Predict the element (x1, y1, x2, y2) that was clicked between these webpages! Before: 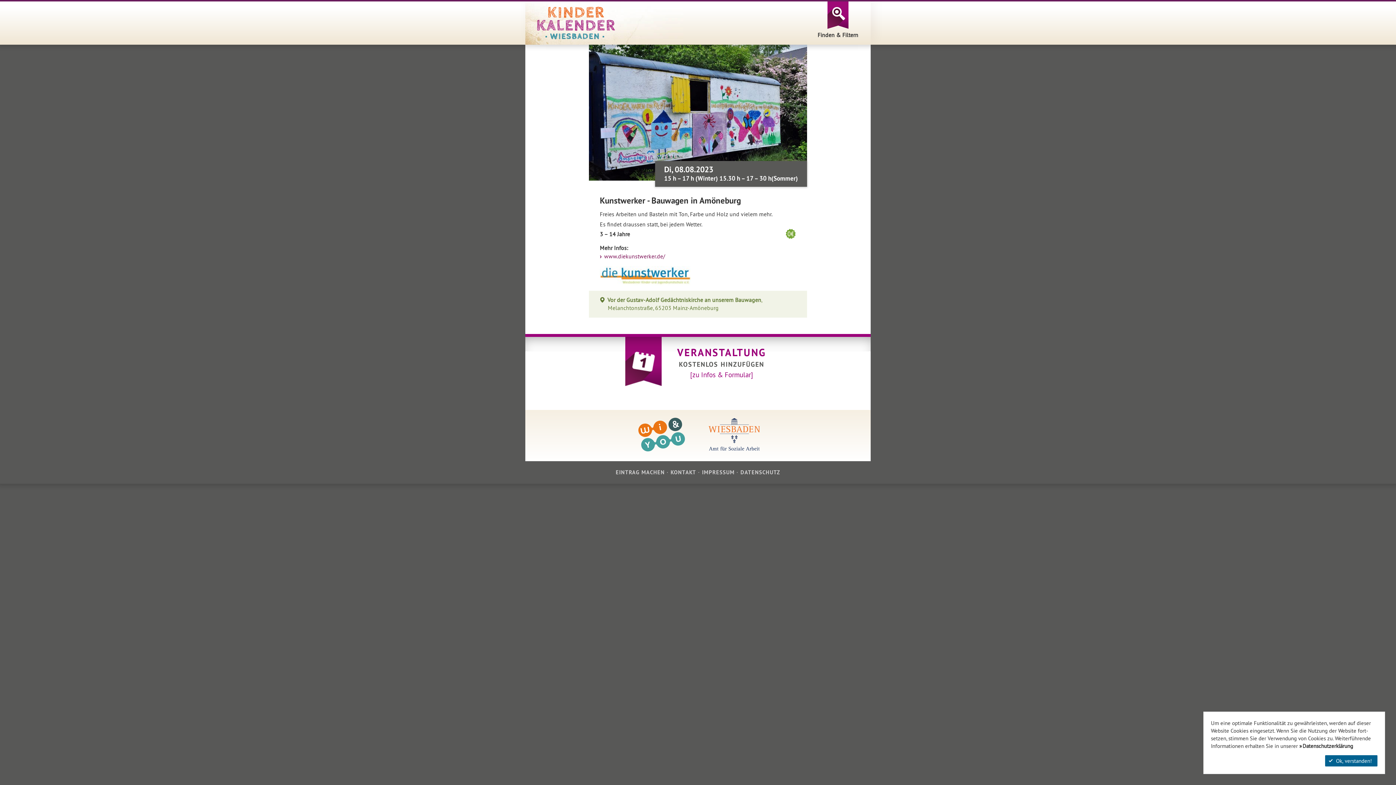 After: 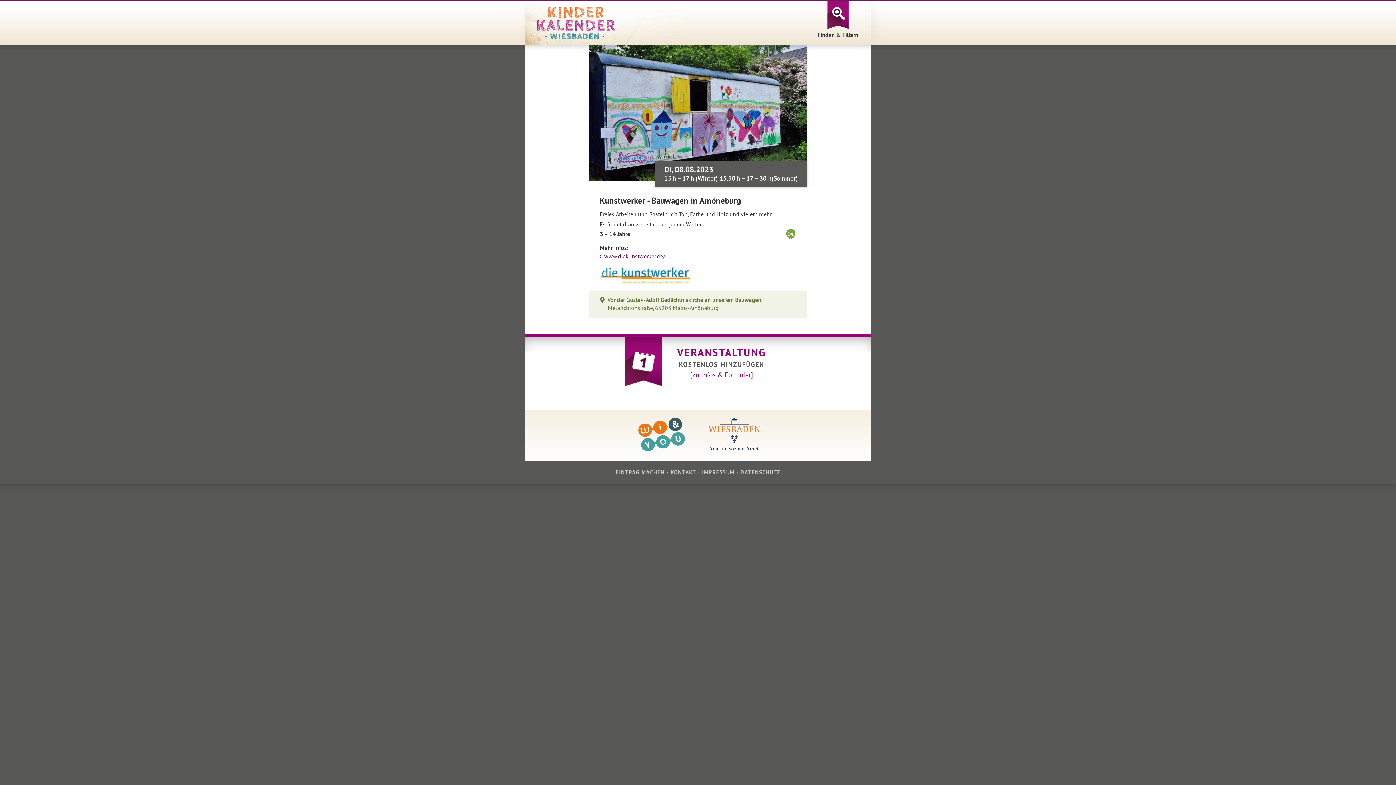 Action: bbox: (1325, 755, 1377, 766) label: Ok, verstanden!